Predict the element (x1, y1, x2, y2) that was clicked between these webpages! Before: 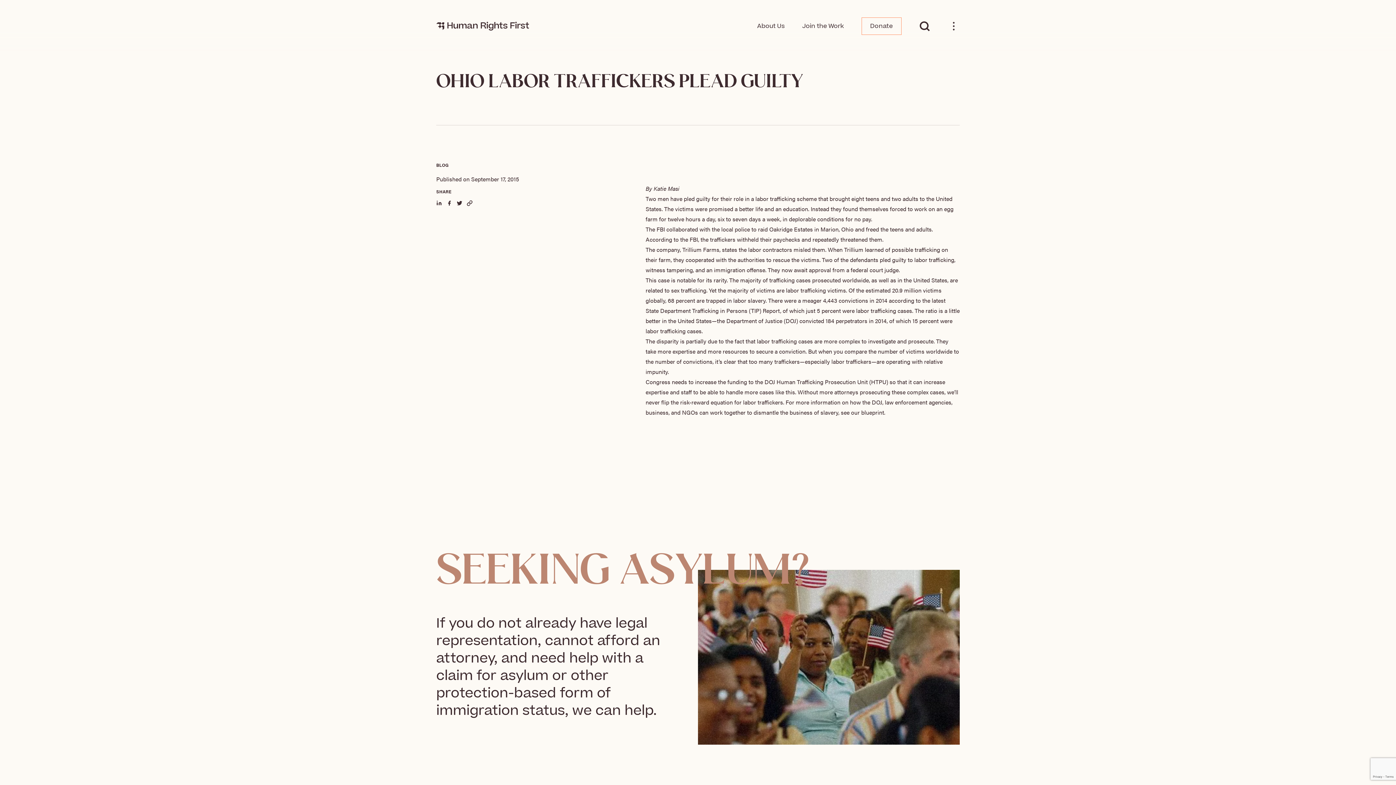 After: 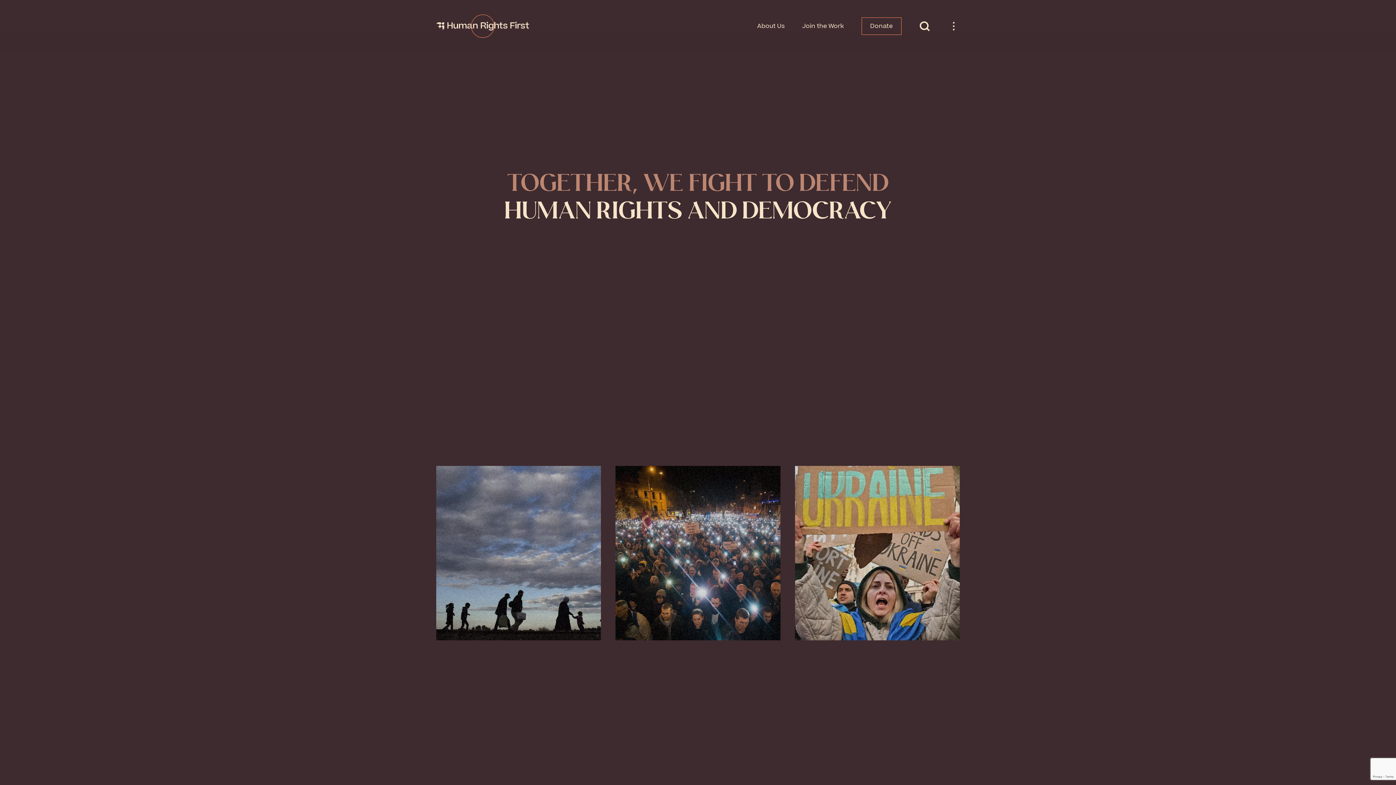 Action: bbox: (436, 21, 529, 30)